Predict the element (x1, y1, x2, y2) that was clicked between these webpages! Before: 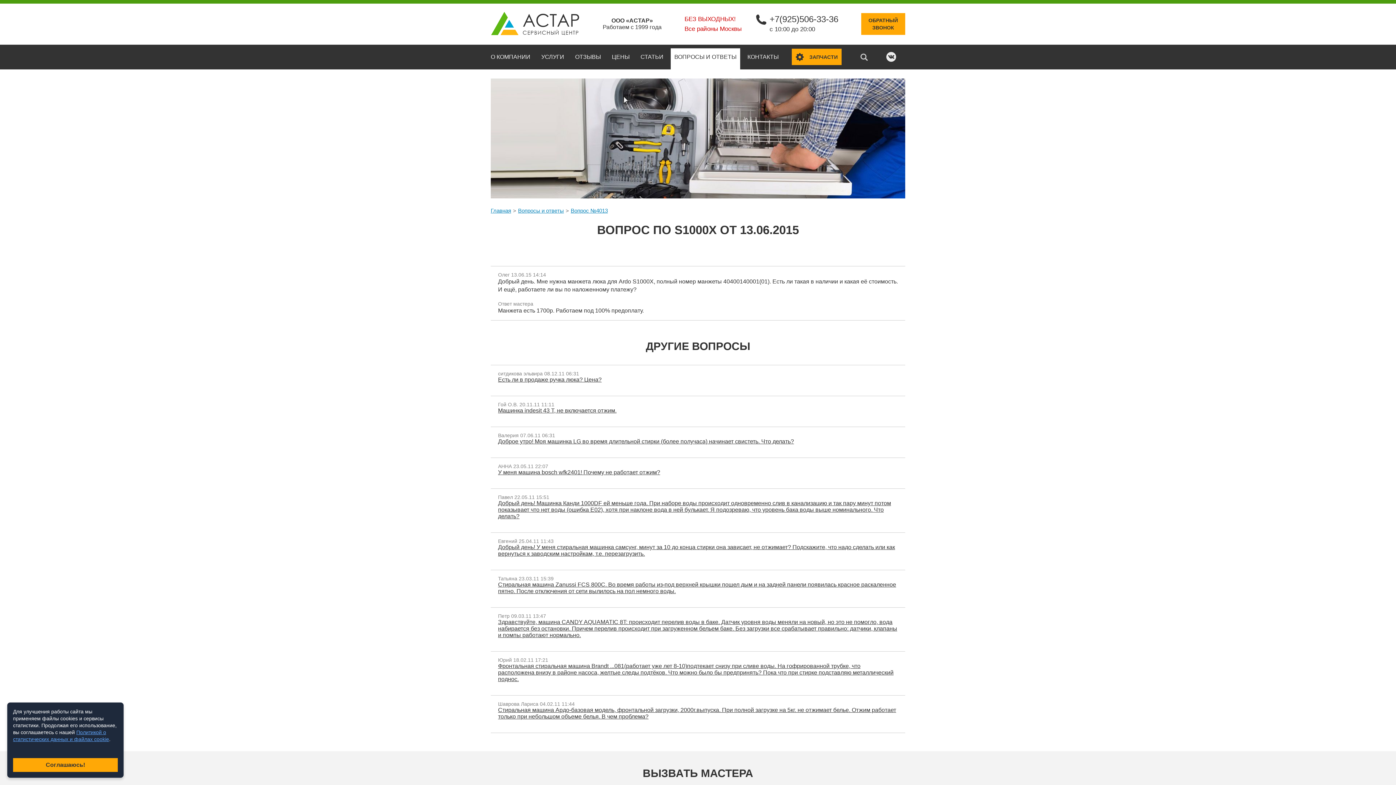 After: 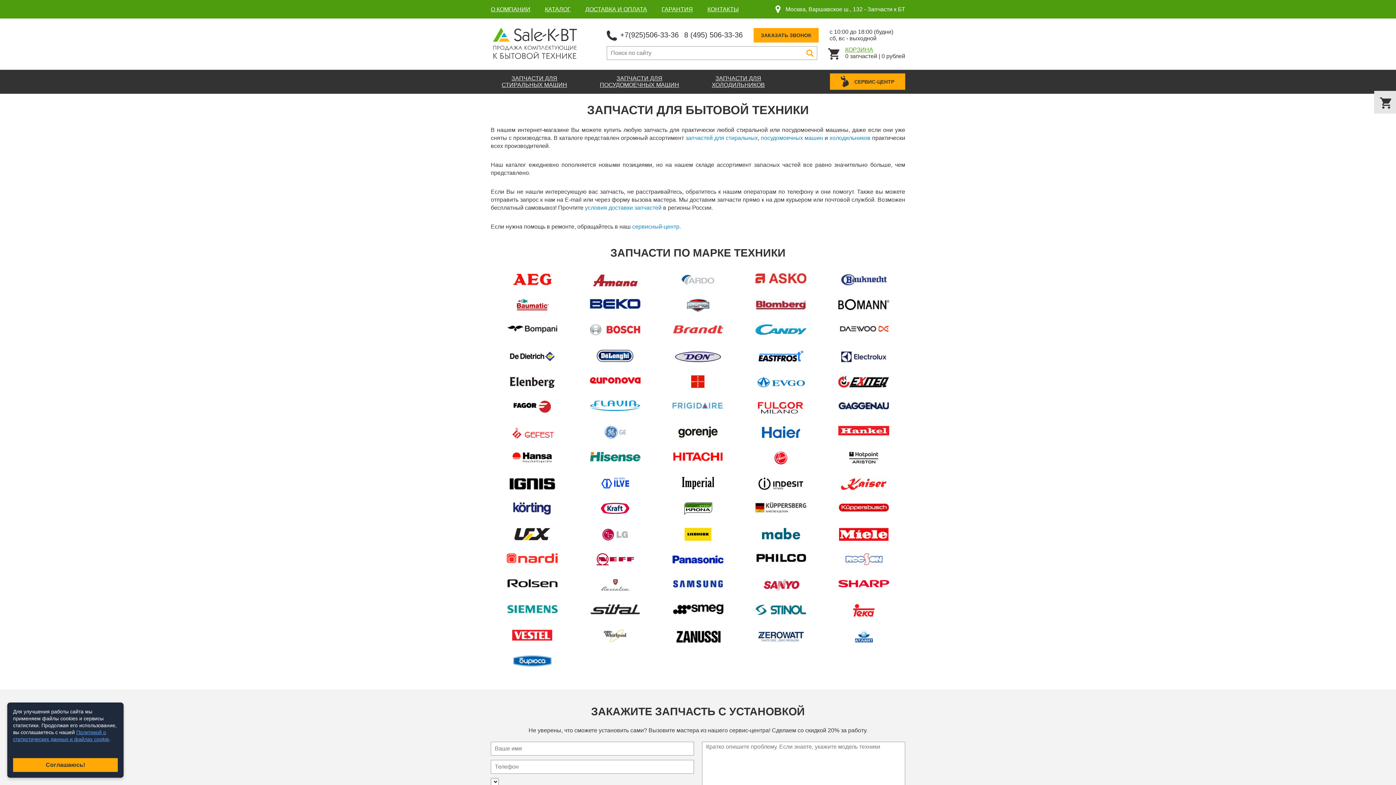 Action: bbox: (792, 48, 841, 65) label: ЗАПЧАСТИ